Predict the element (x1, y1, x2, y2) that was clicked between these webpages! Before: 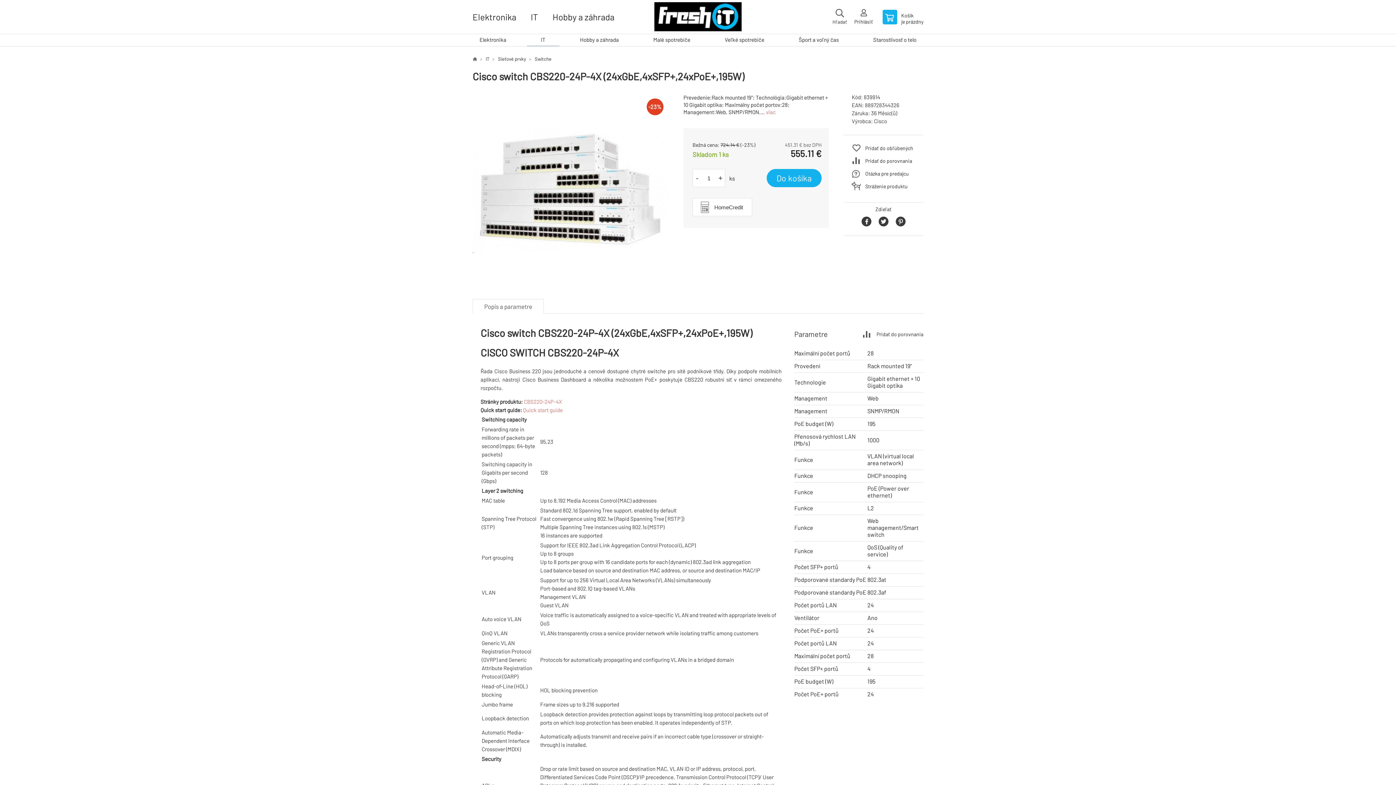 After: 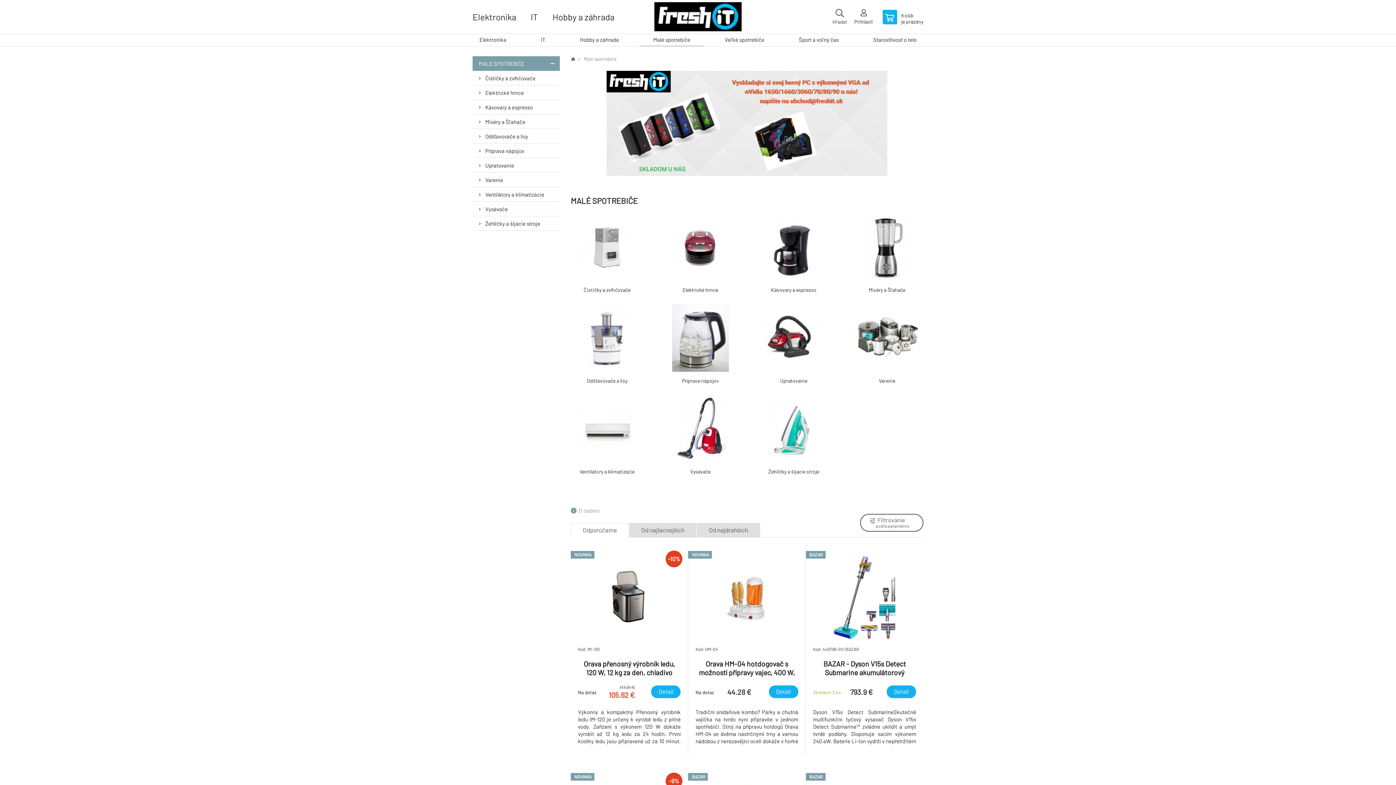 Action: label: Malé spotrebiče bbox: (646, 34, 697, 46)